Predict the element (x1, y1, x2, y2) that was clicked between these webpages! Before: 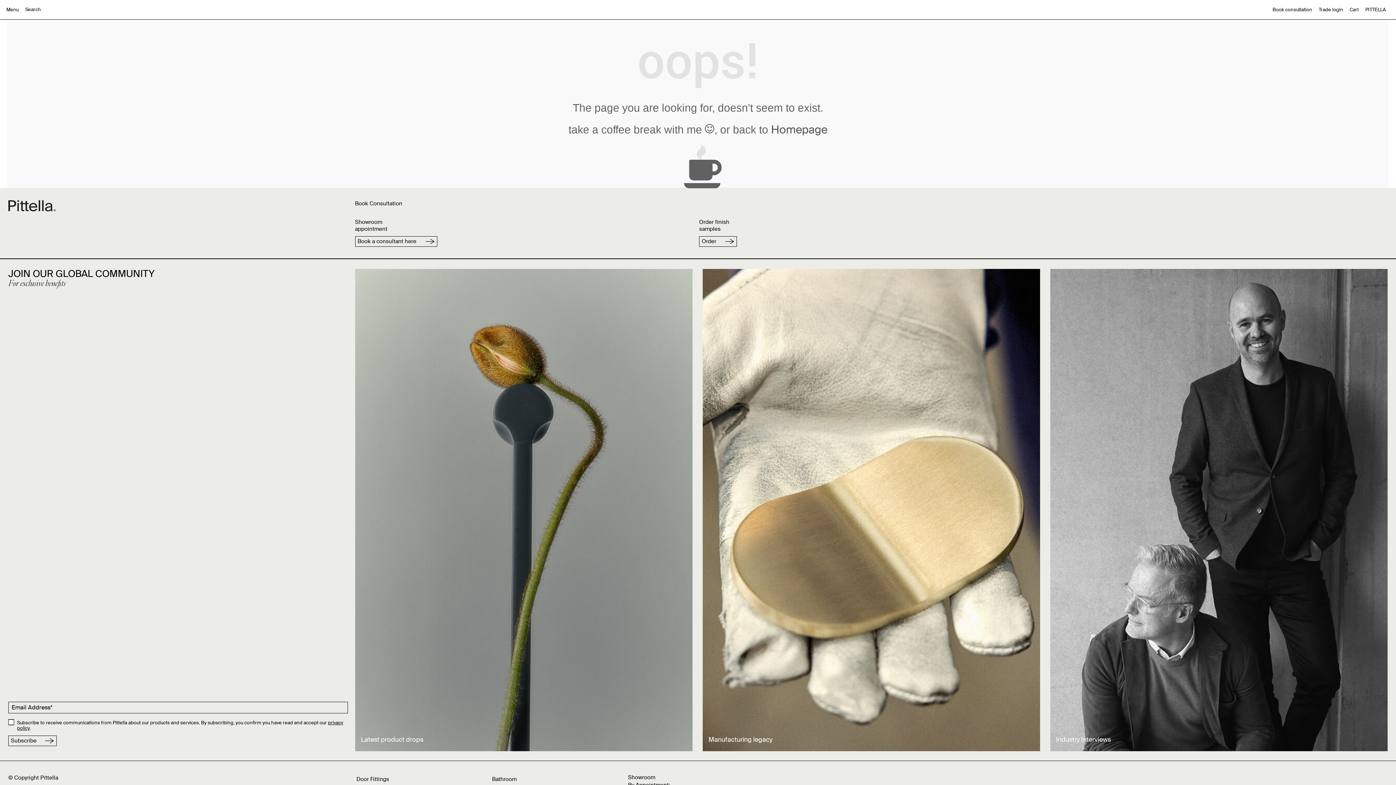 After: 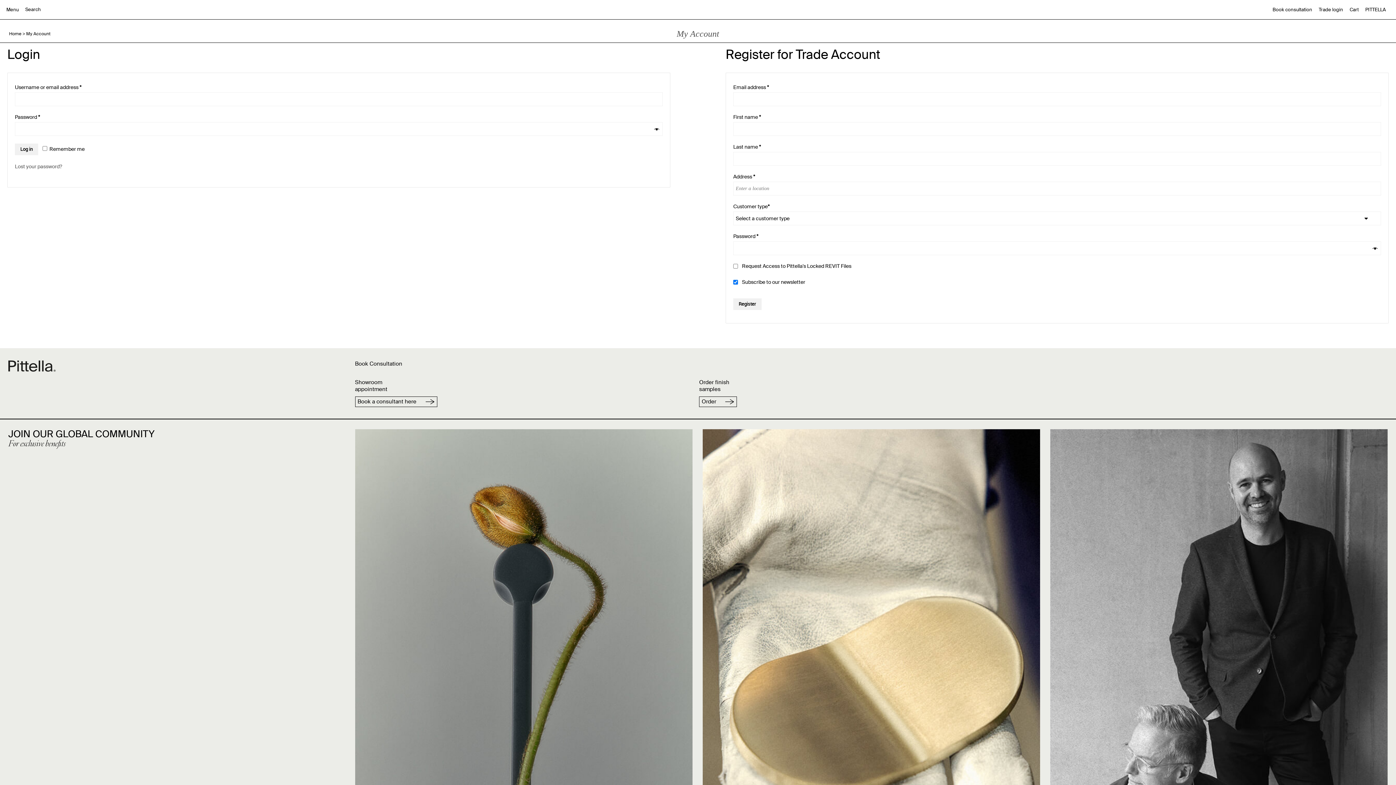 Action: bbox: (1319, 6, 1343, 12) label: Trade login